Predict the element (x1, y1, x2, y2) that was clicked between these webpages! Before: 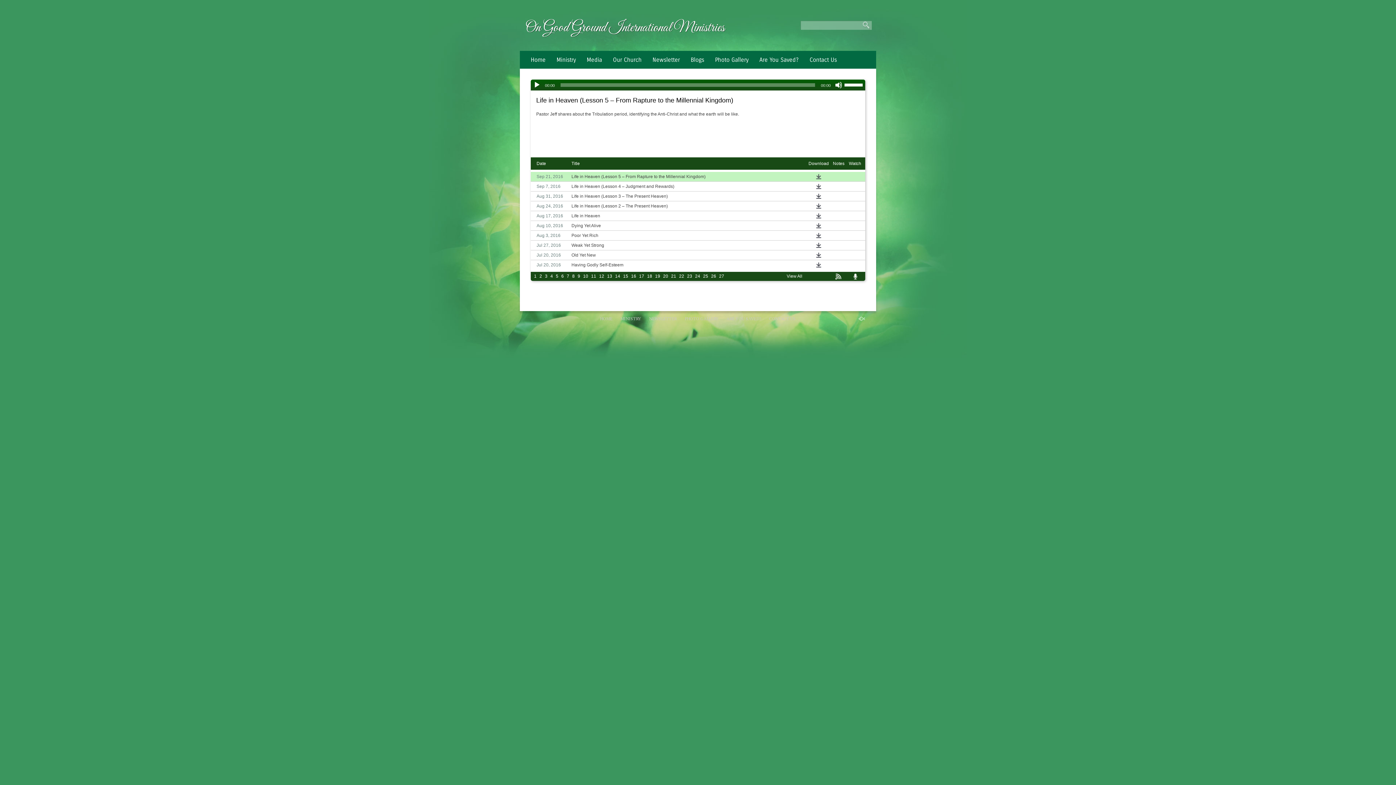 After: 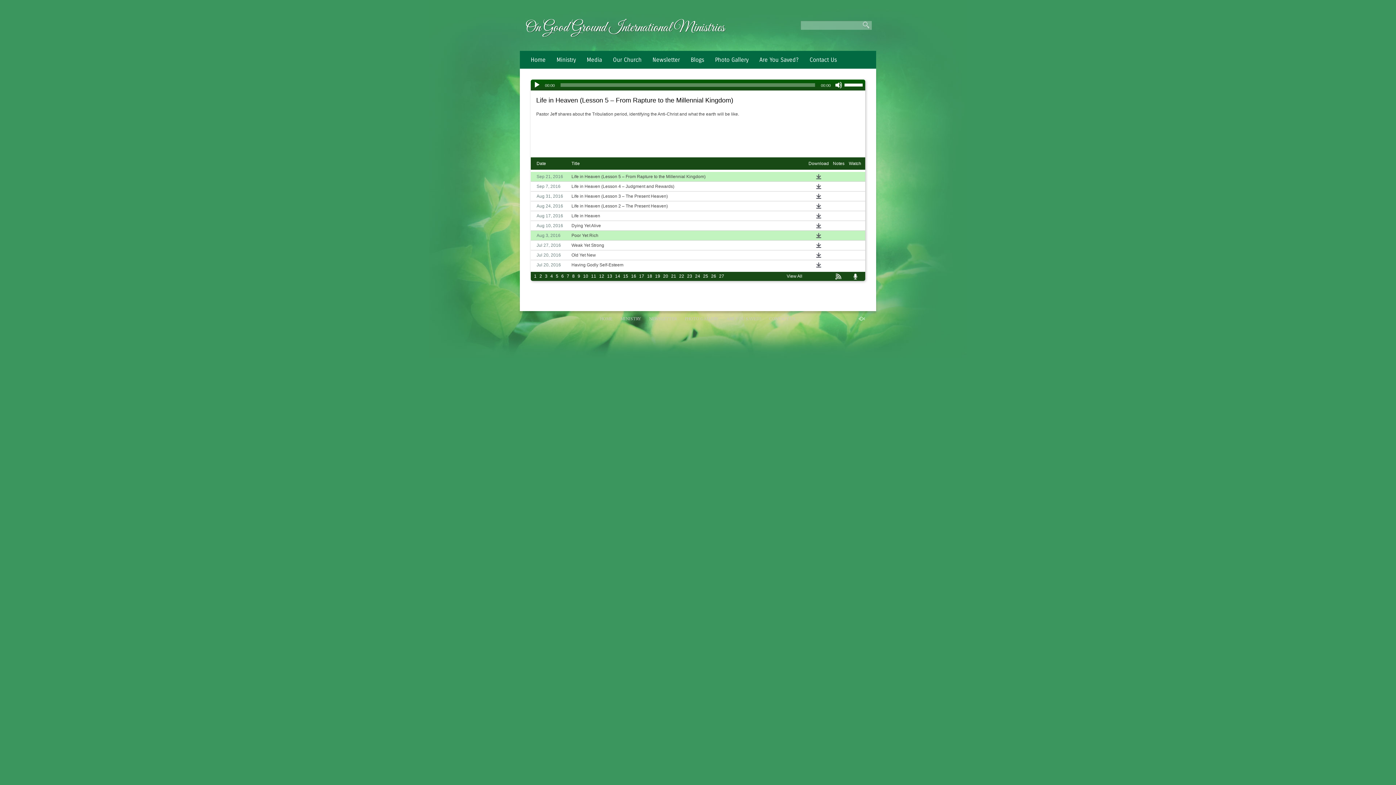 Action: bbox: (816, 232, 821, 238)